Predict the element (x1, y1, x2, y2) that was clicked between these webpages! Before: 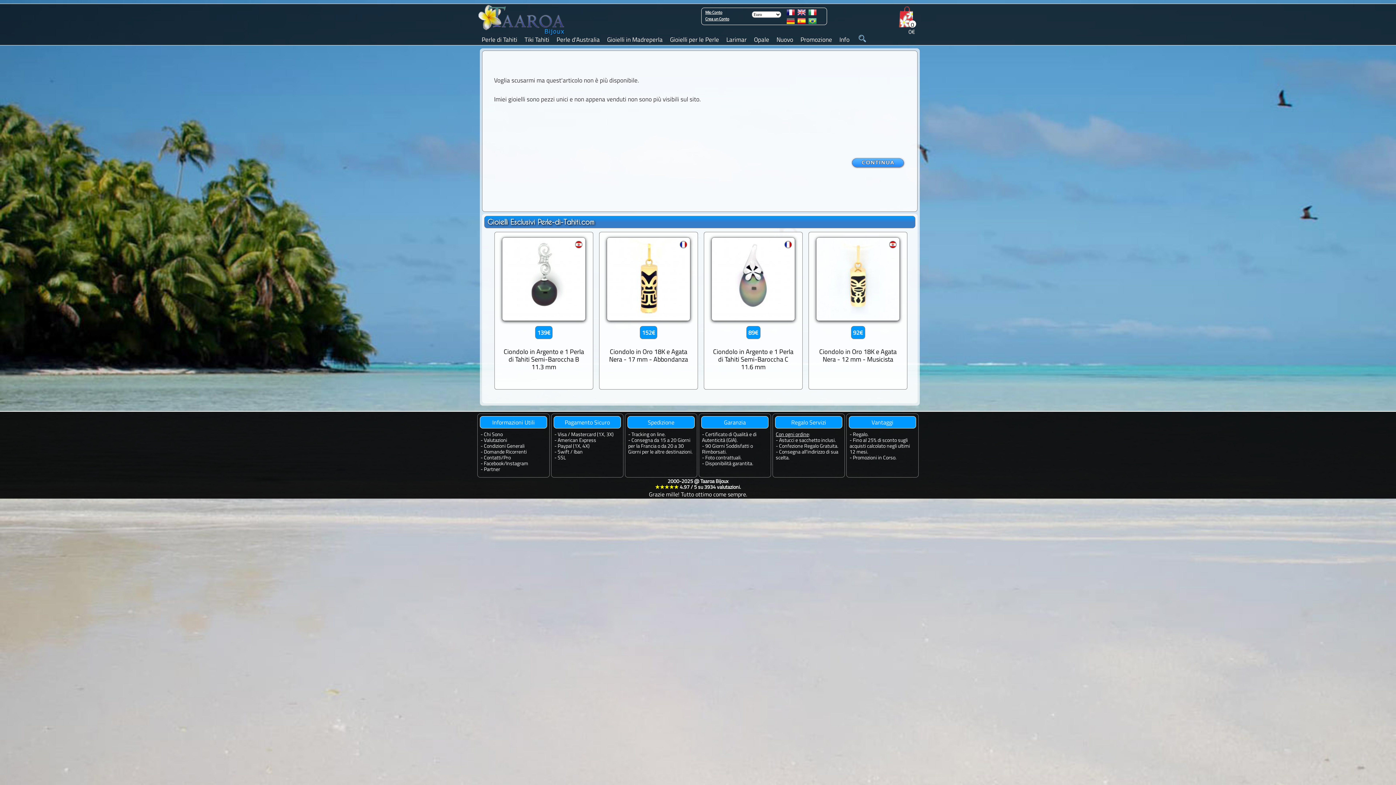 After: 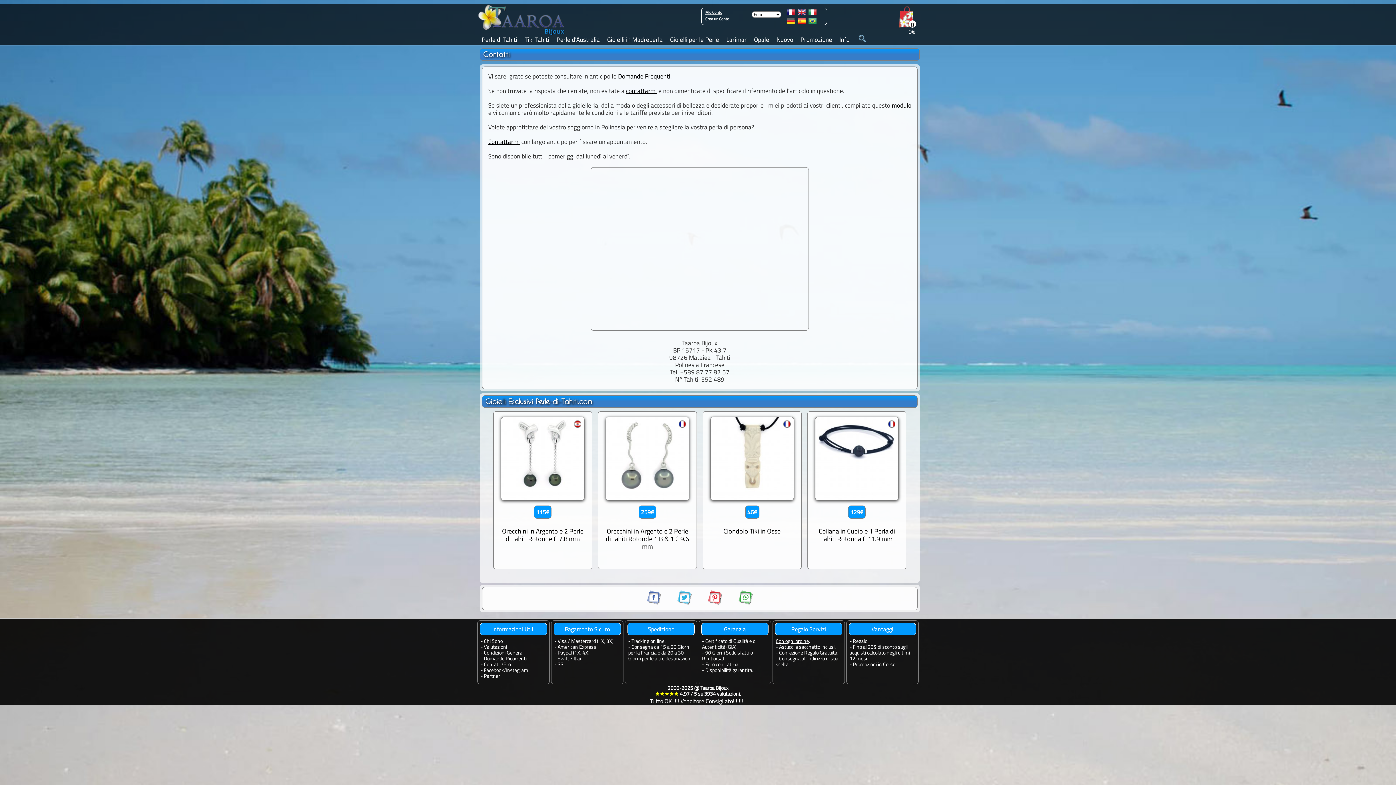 Action: label: Contatti bbox: (484, 453, 501, 461)